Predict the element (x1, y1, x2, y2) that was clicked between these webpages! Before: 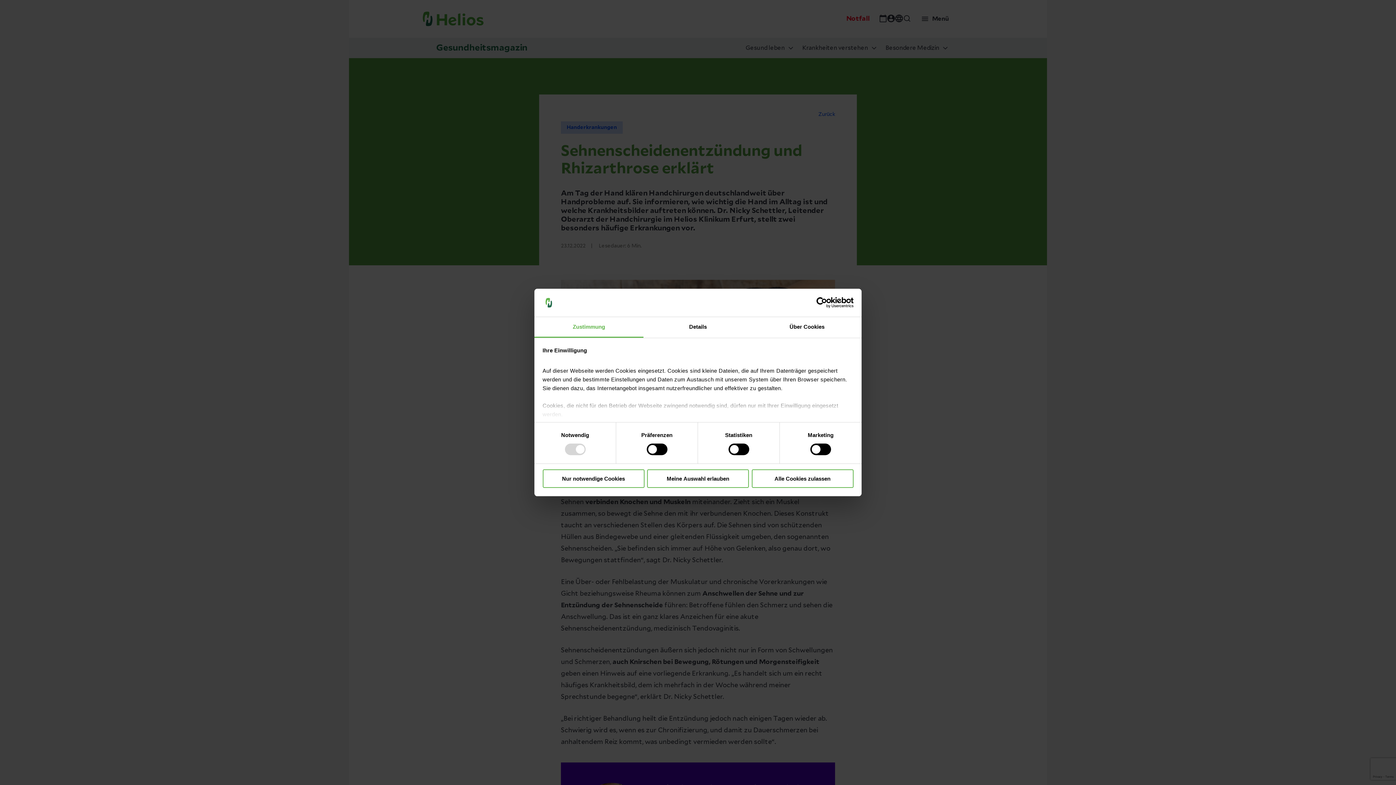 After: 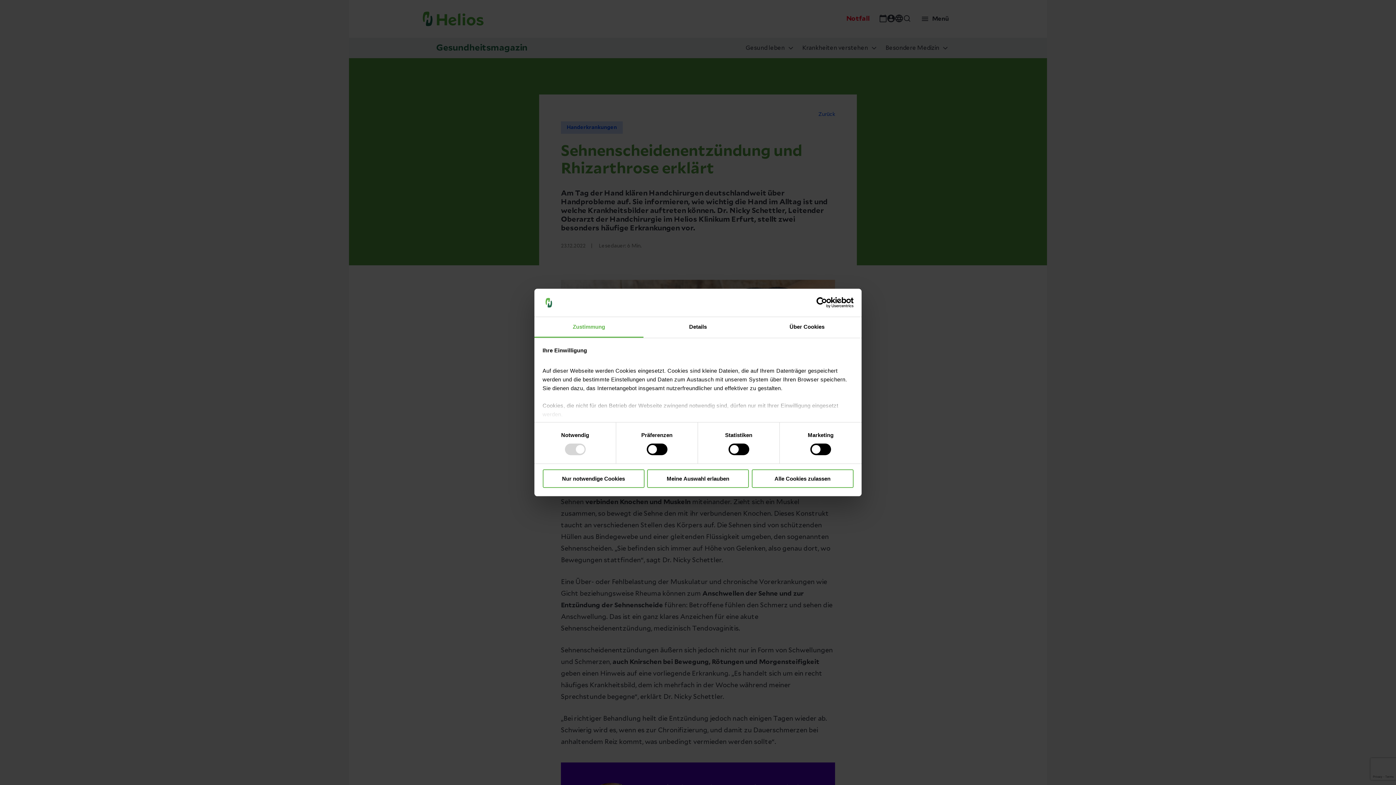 Action: label: Usercentrics Cookiebot - opens in a new window bbox: (790, 297, 853, 308)